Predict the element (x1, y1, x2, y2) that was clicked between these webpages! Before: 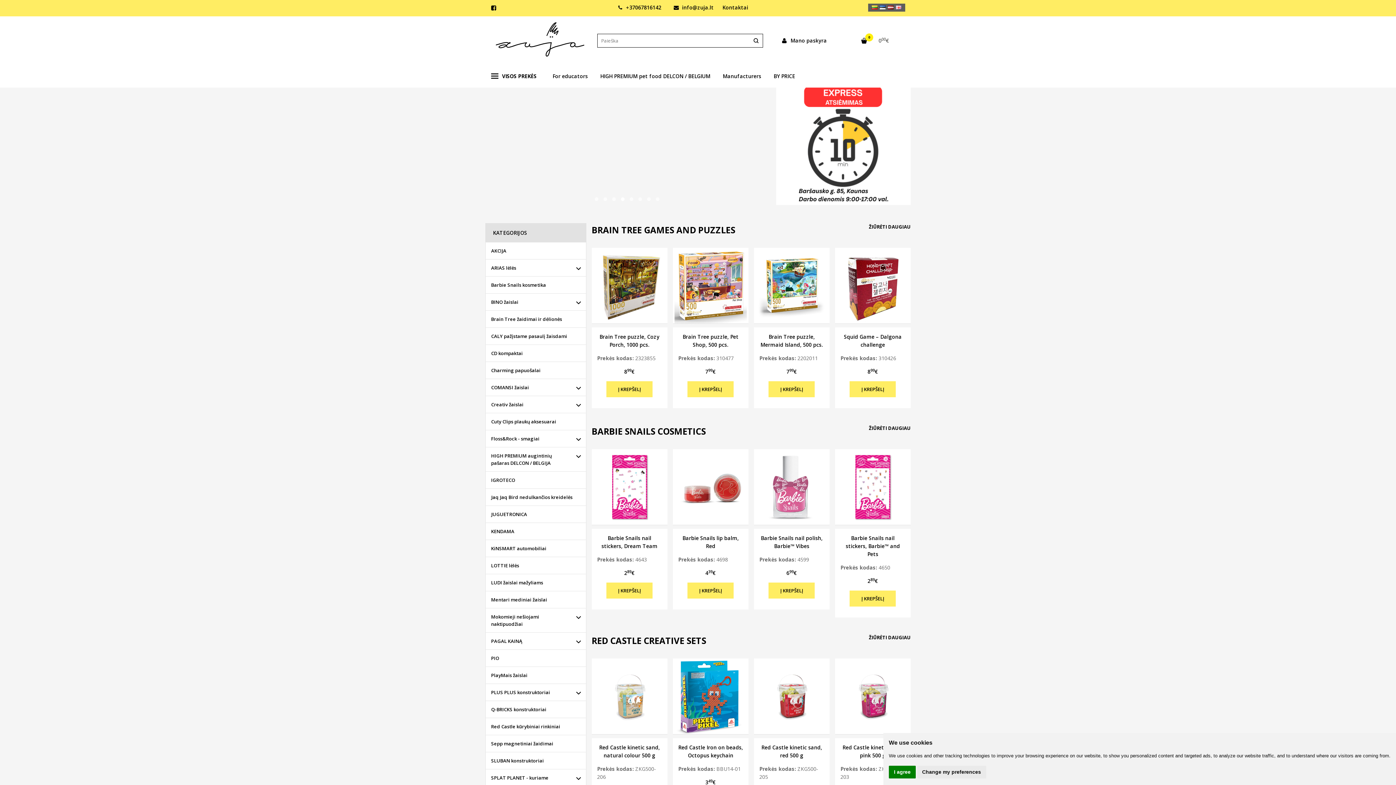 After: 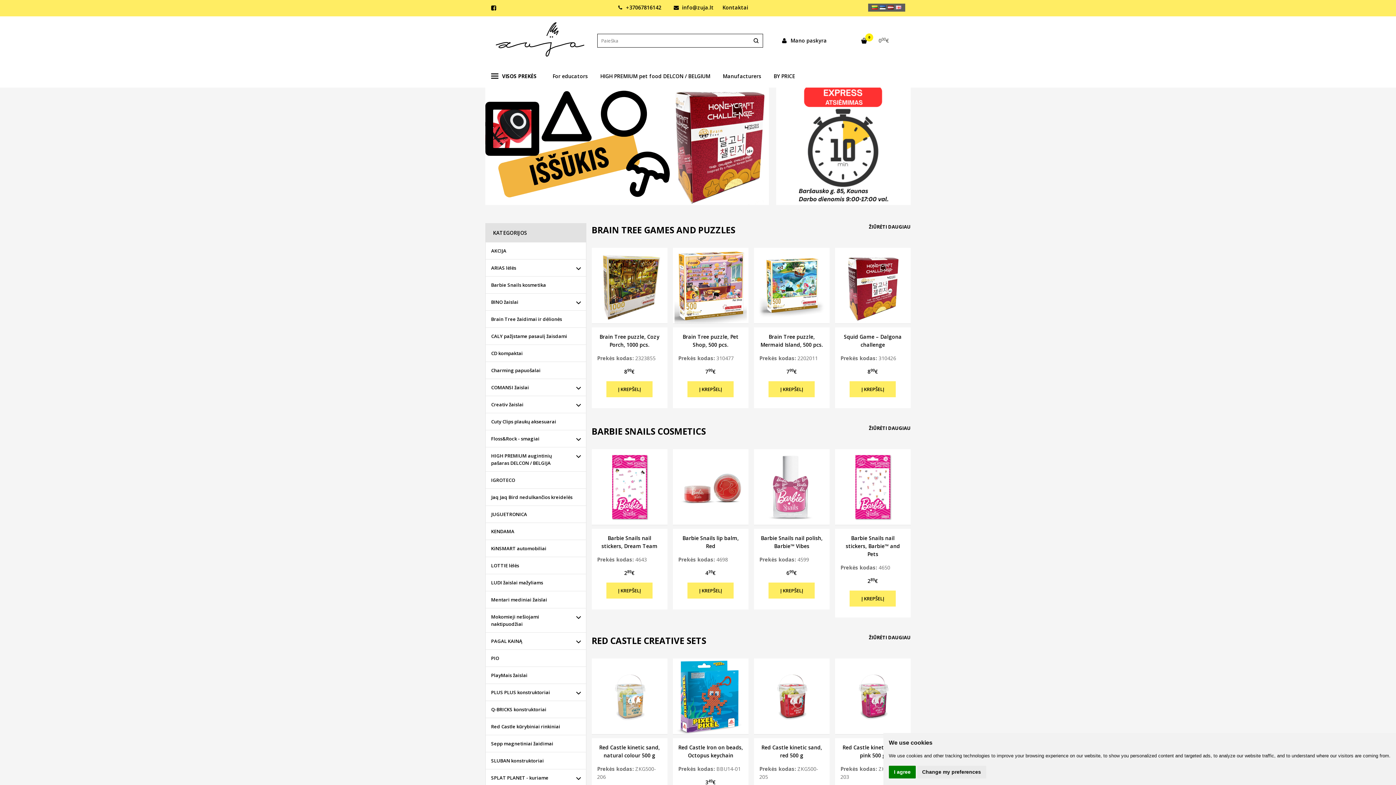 Action: bbox: (490, 4, 496, 12)